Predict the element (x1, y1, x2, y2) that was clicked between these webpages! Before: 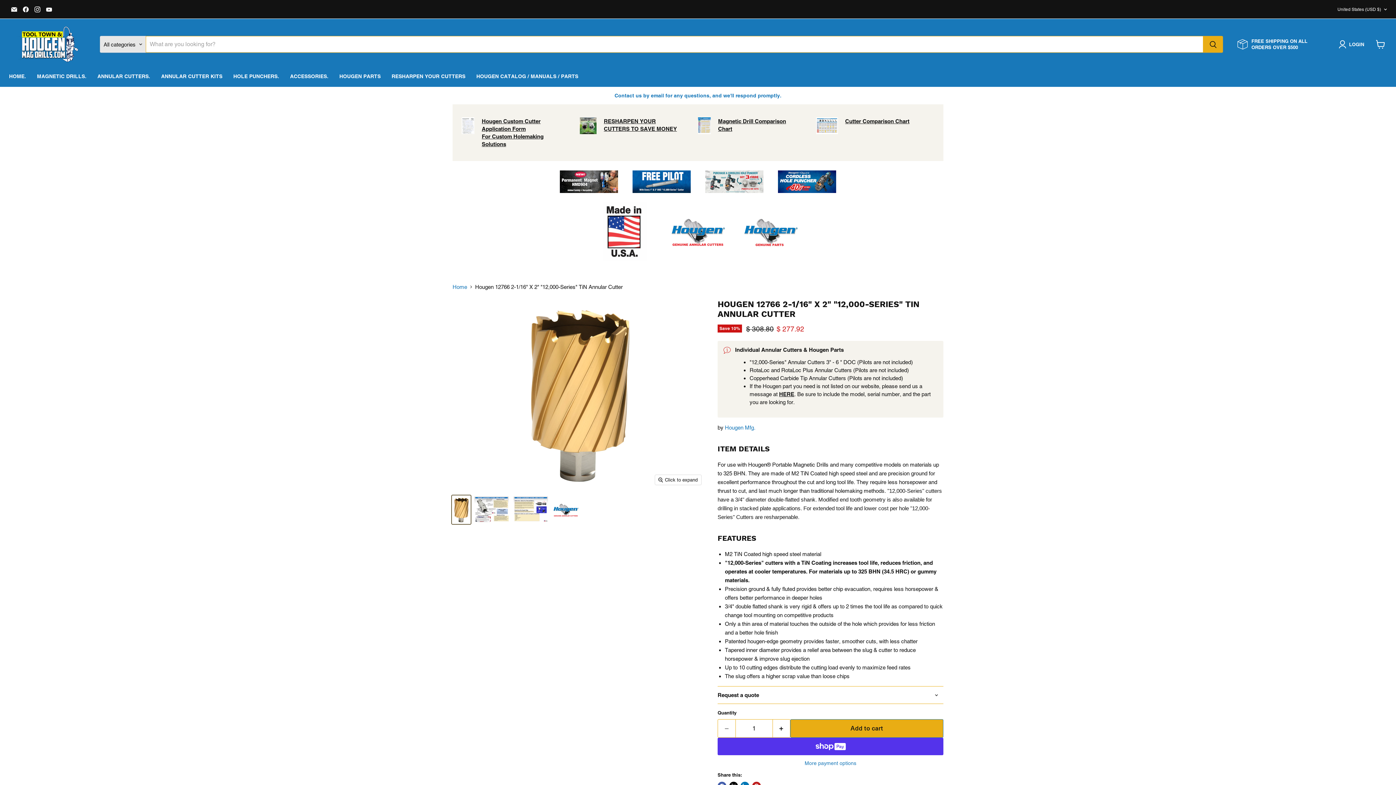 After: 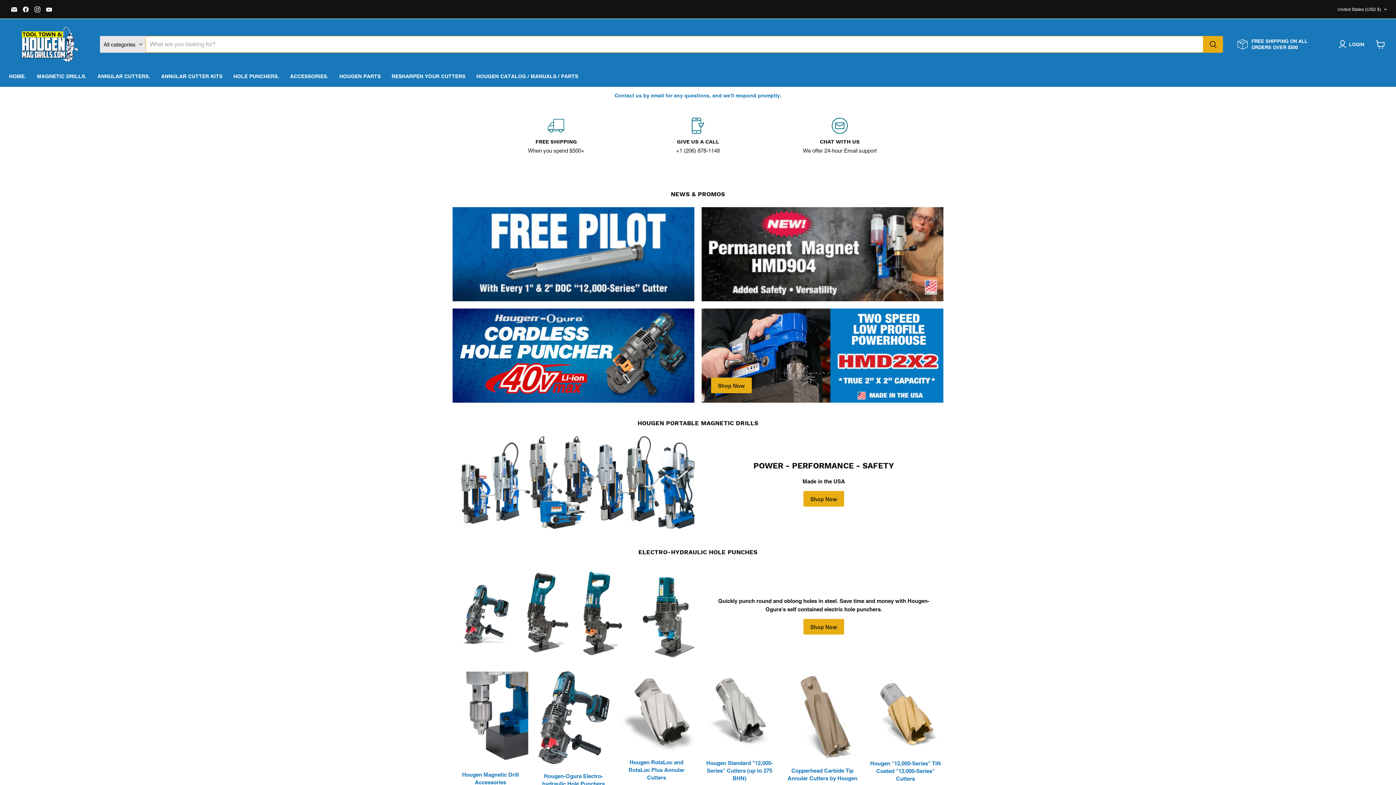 Action: label: Home bbox: (452, 283, 467, 290)